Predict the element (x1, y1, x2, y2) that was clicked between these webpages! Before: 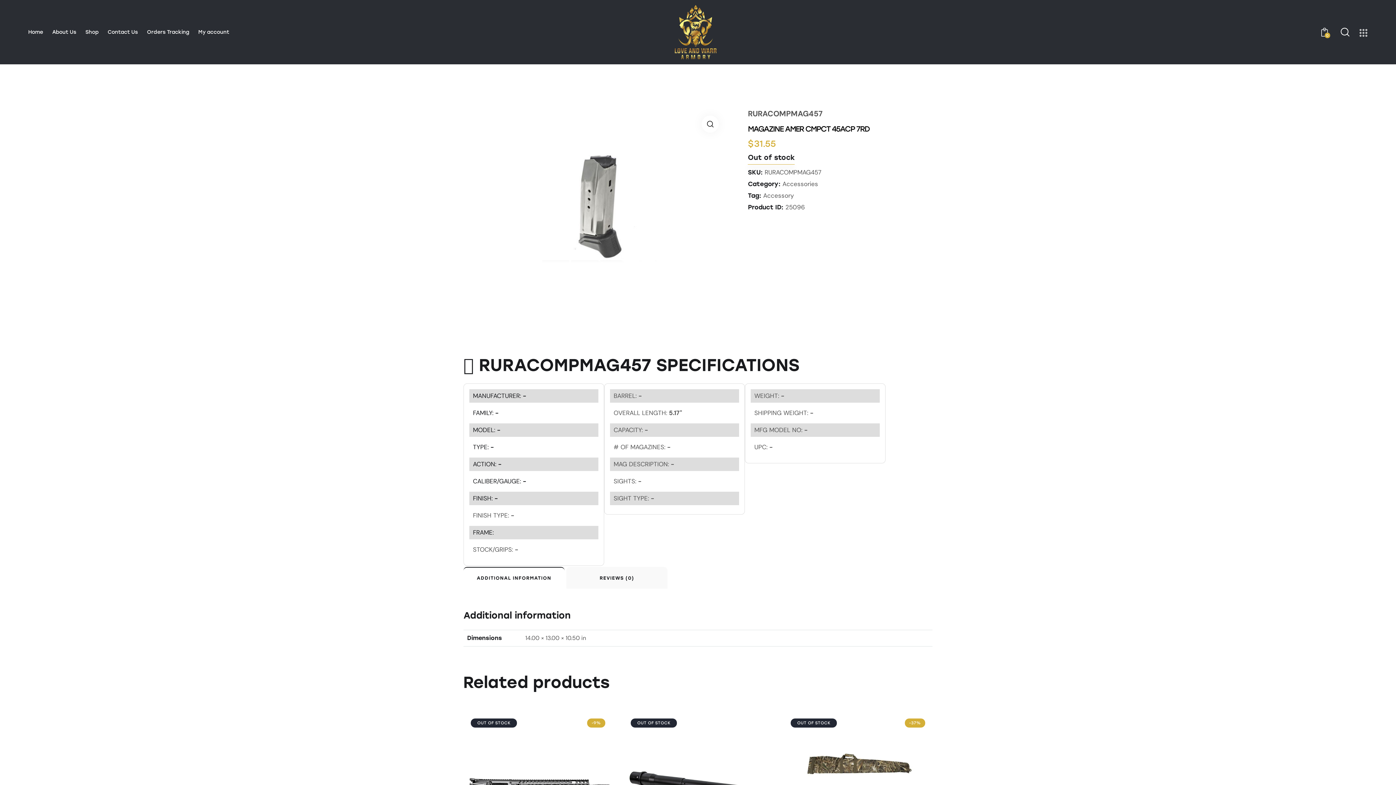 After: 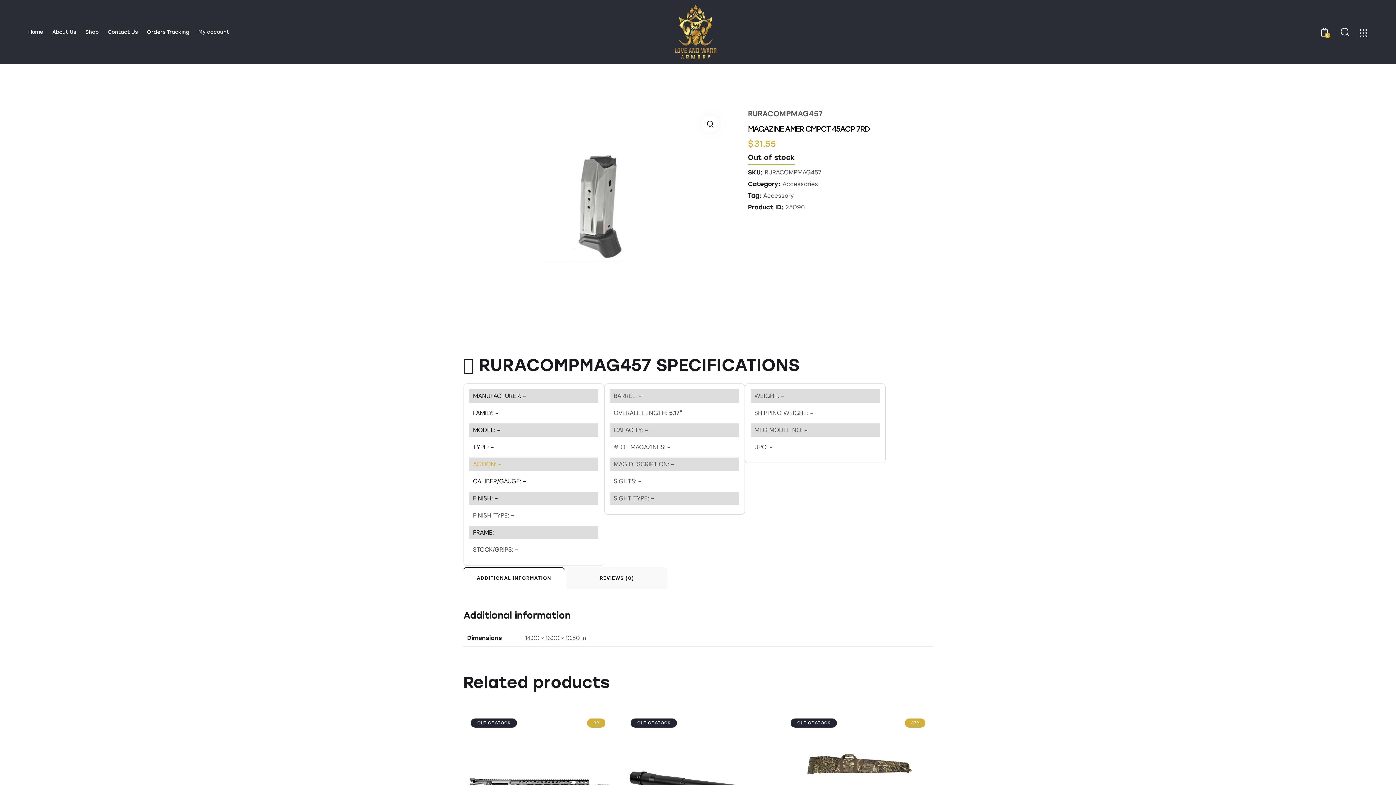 Action: bbox: (473, 460, 501, 468) label: ACTION: -